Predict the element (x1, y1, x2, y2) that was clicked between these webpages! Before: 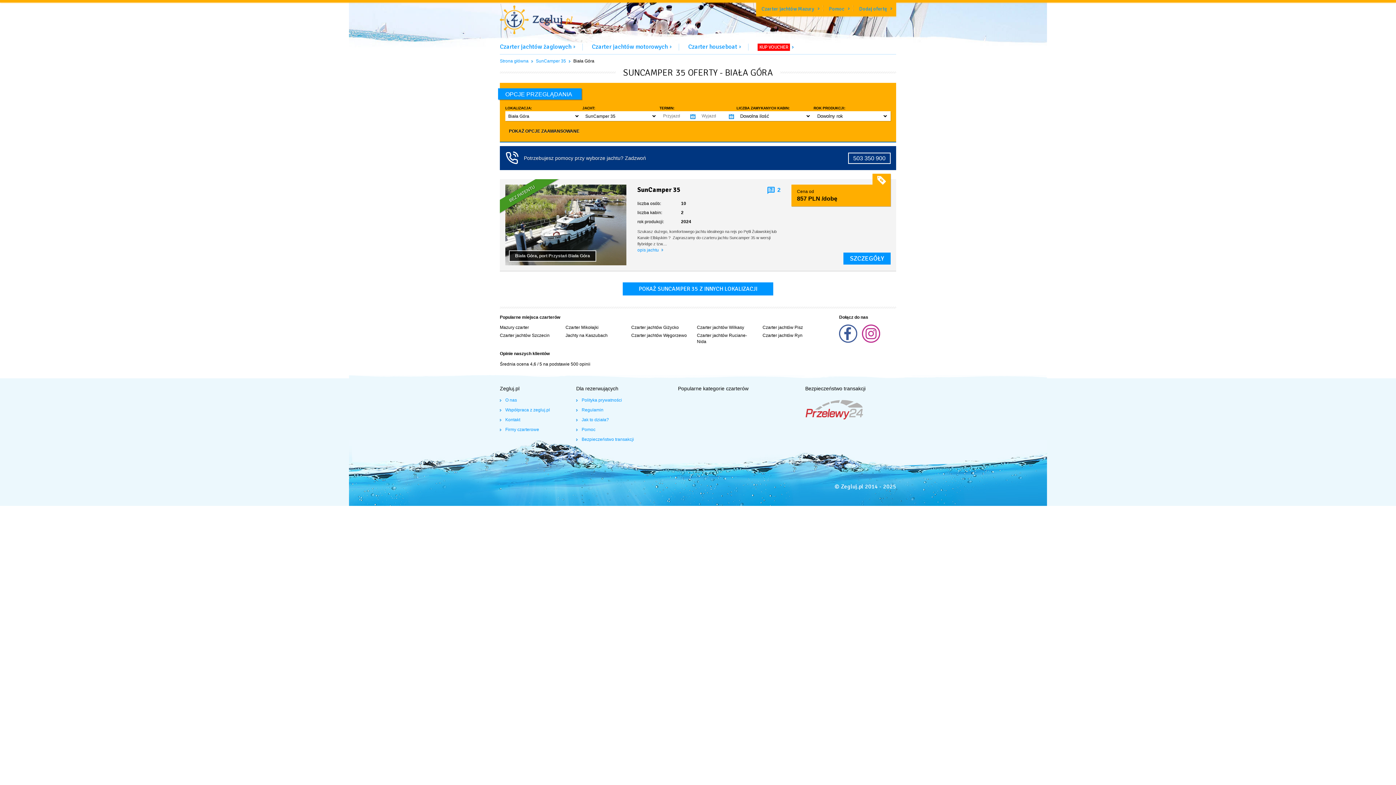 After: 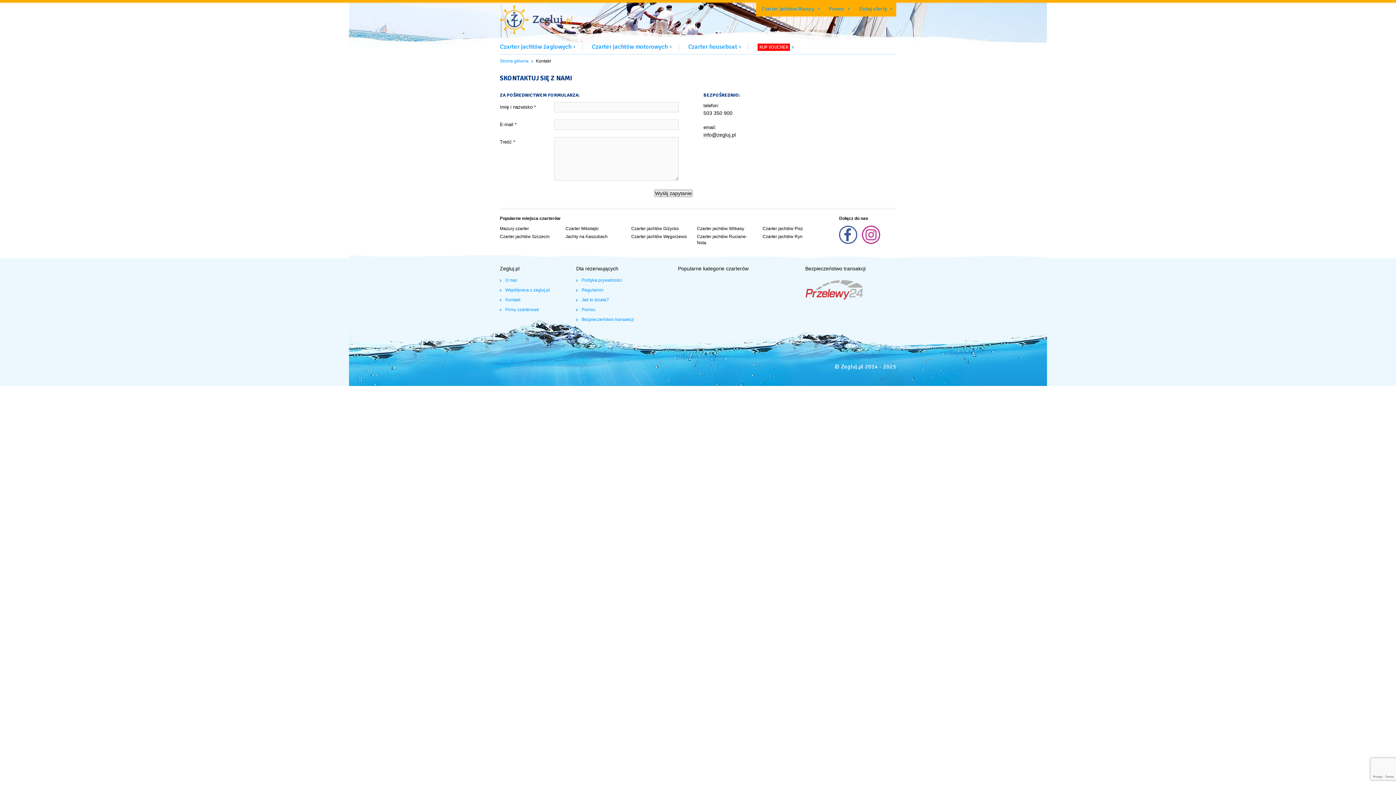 Action: label: Kontakt bbox: (505, 417, 520, 422)